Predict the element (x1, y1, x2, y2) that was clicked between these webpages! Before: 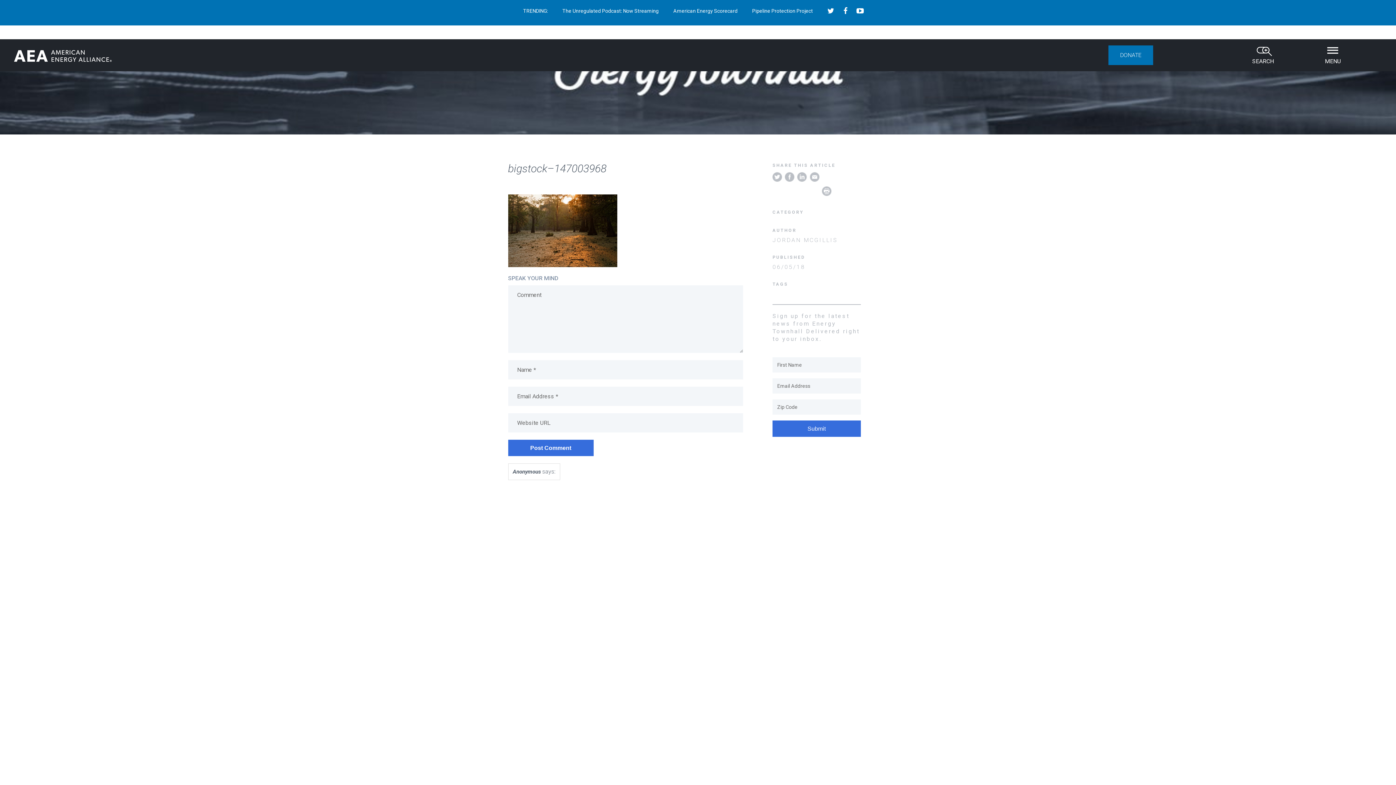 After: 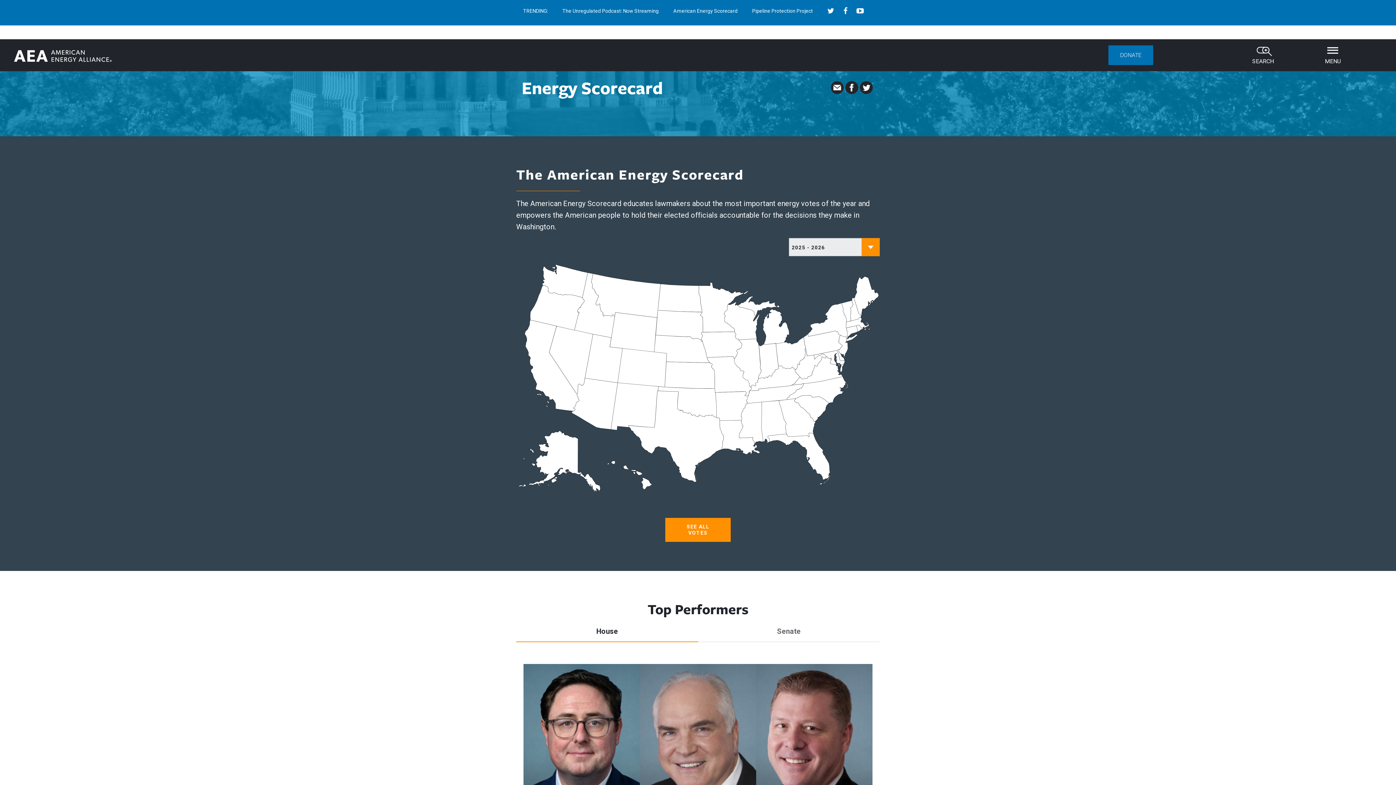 Action: bbox: (673, 7, 737, 18) label: American Energy Scorecard